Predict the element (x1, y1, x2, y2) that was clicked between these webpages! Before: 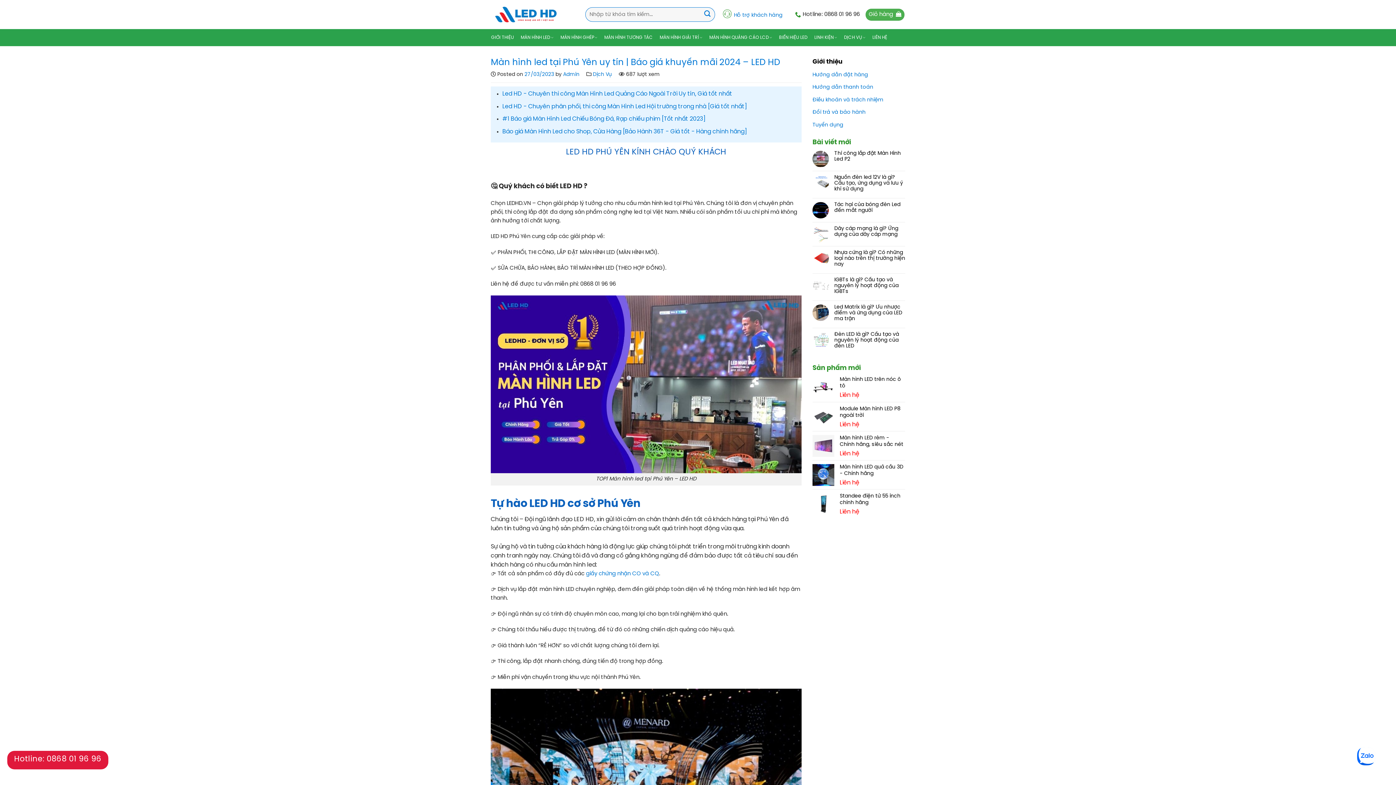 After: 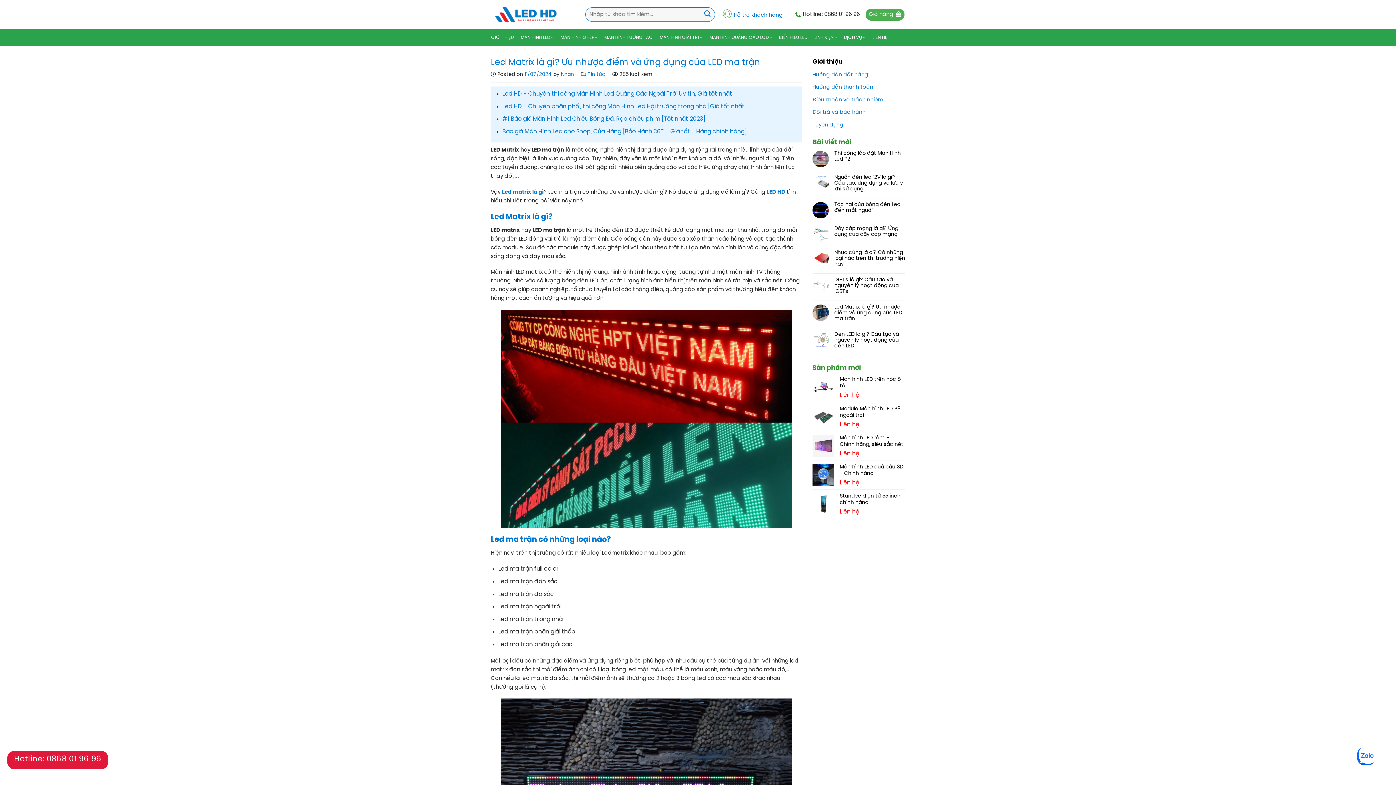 Action: bbox: (834, 304, 905, 322) label: Led Matrix là gì? Ưu nhược điểm và ứng dụng của LED ma trận